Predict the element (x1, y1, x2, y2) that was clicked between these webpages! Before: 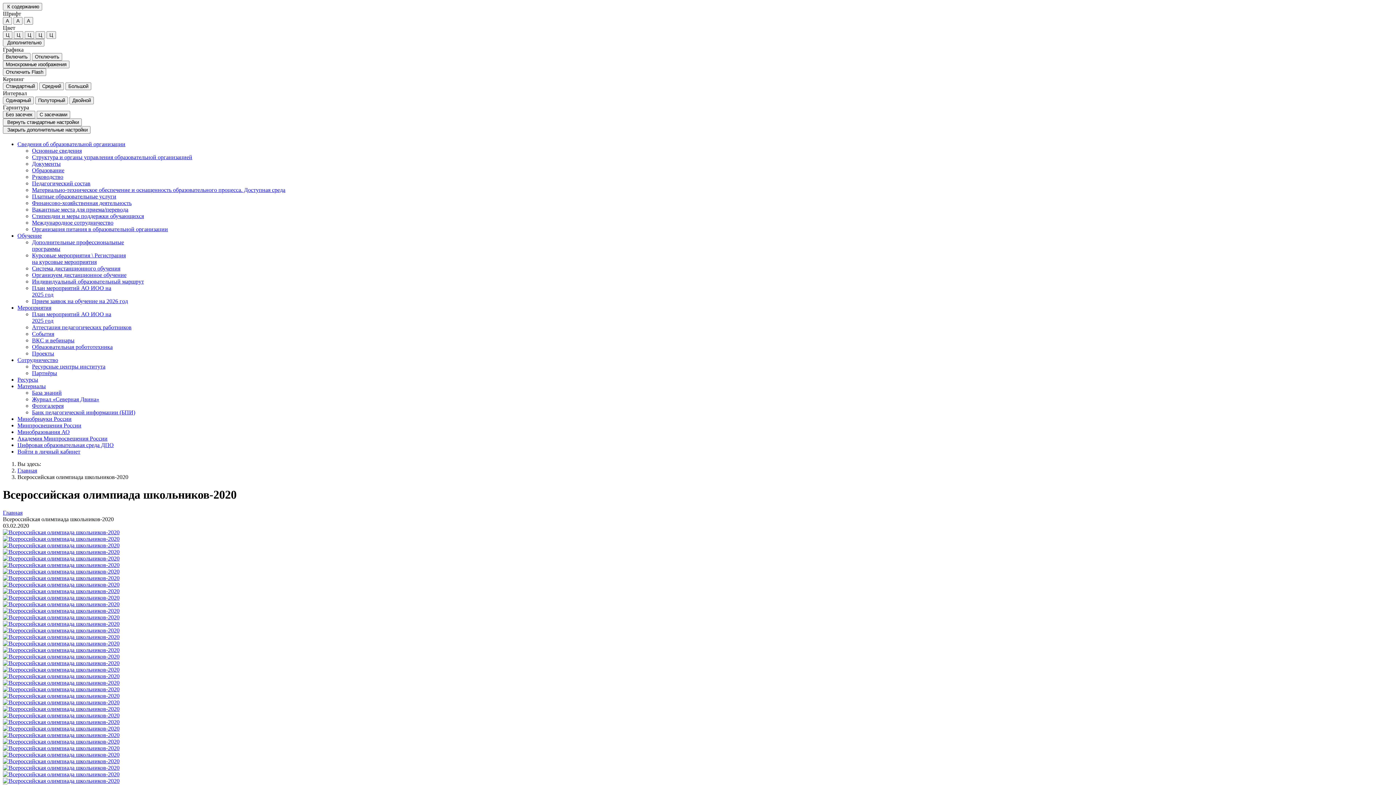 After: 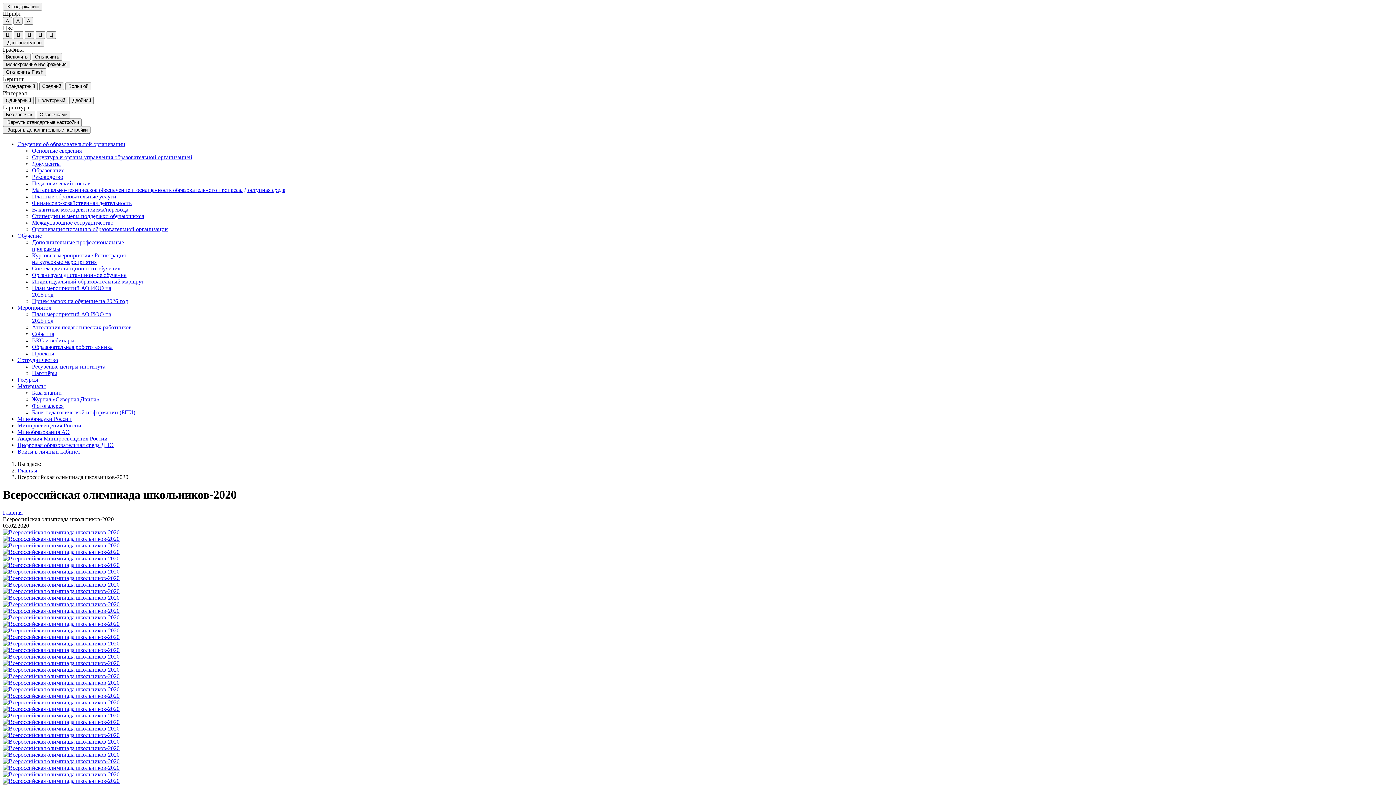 Action: bbox: (2, 601, 119, 607)